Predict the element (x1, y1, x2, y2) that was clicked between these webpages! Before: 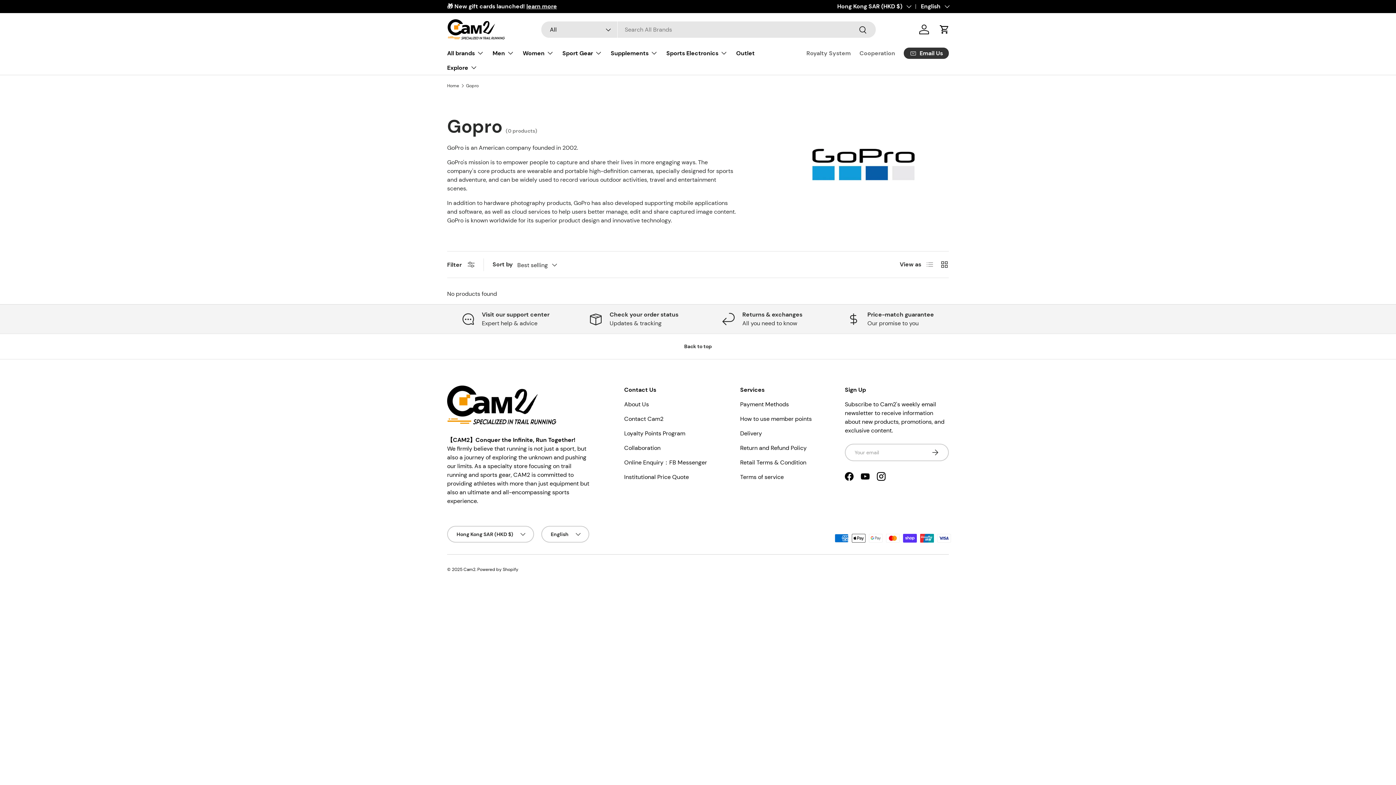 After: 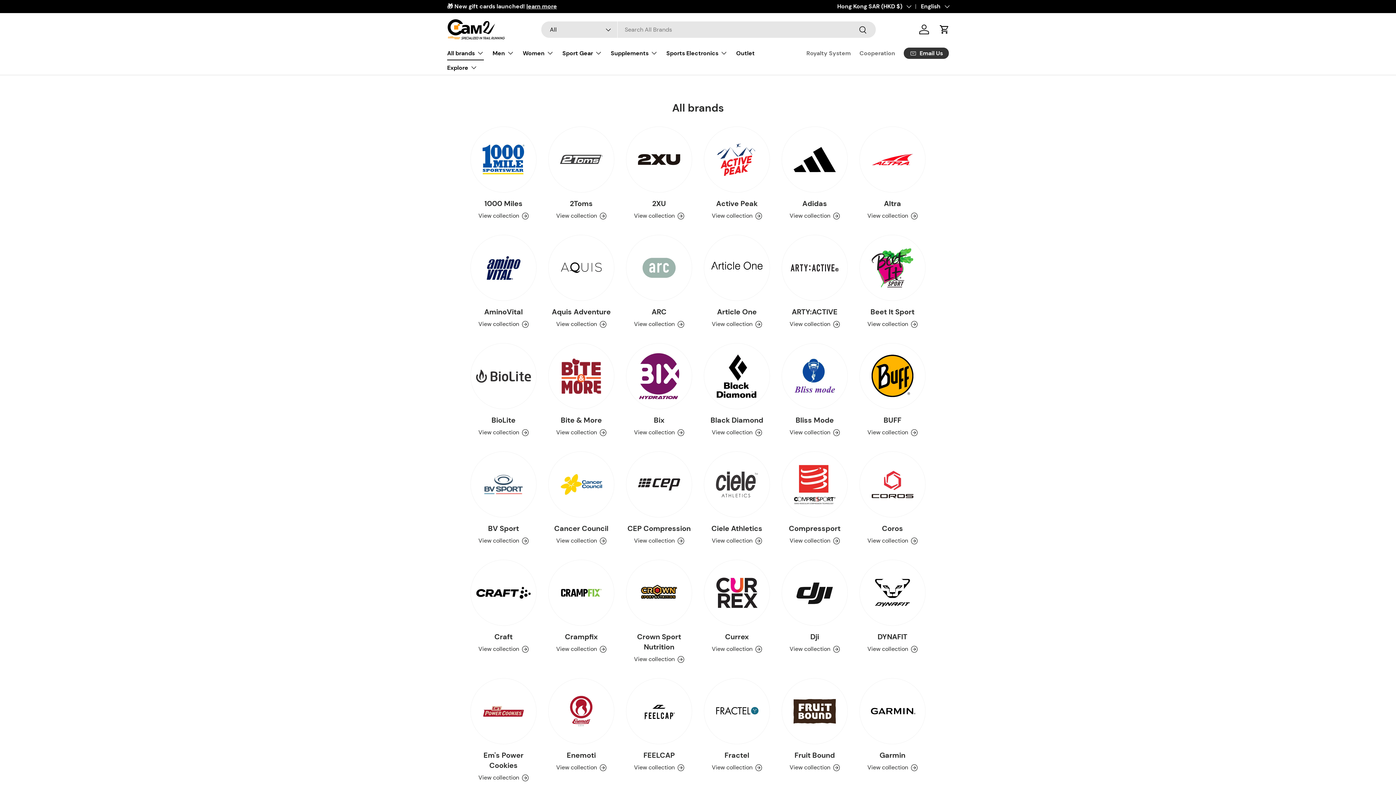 Action: bbox: (447, 45, 484, 60) label: All brands